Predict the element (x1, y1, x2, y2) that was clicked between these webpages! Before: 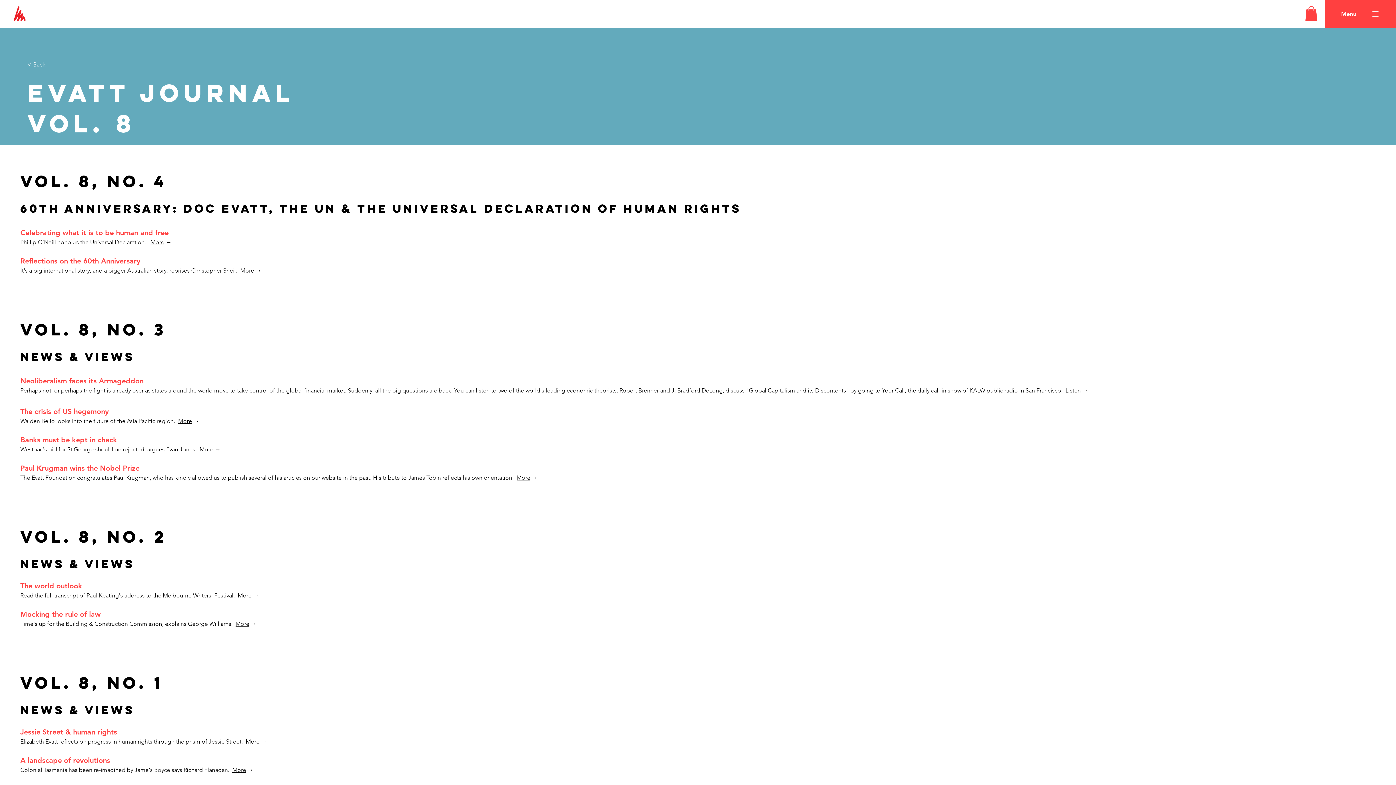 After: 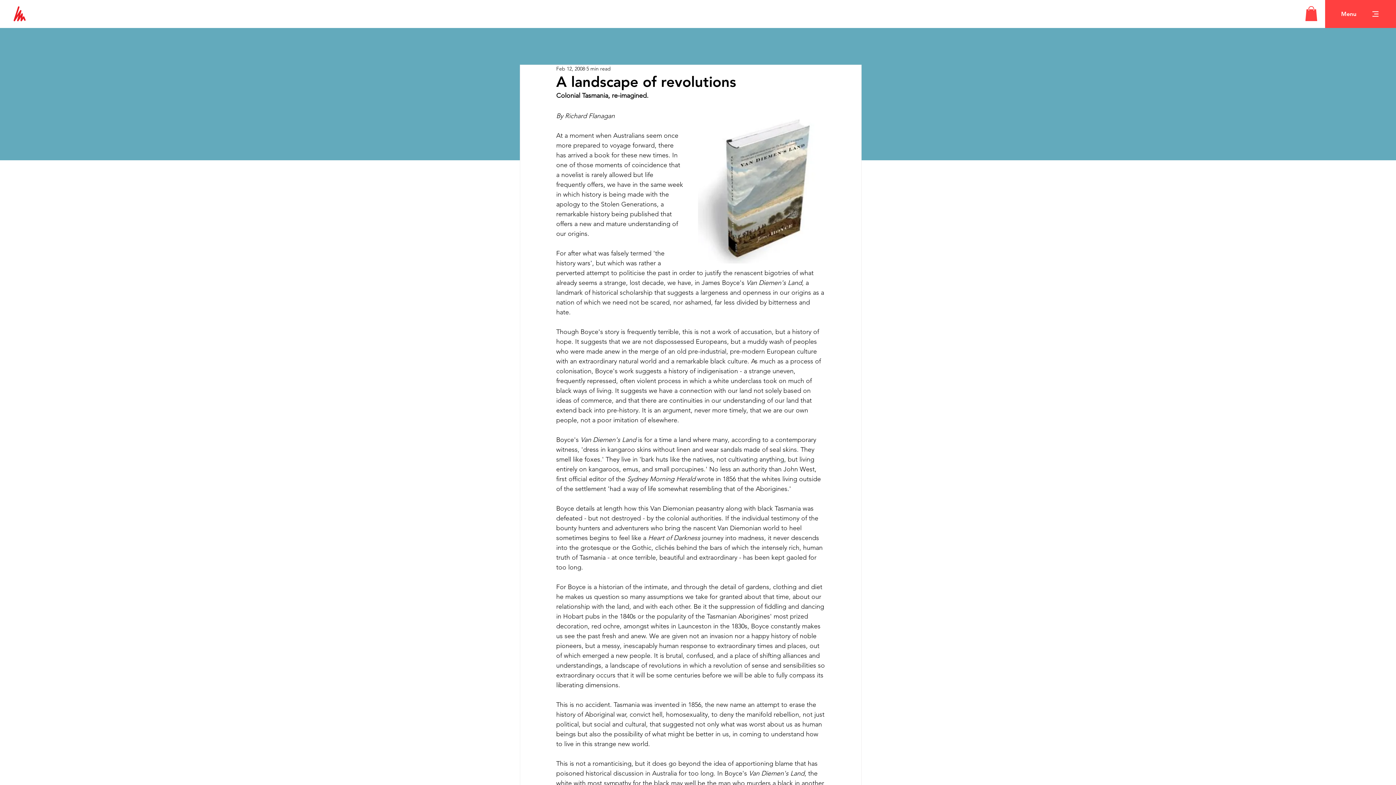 Action: label: More bbox: (232, 766, 246, 773)